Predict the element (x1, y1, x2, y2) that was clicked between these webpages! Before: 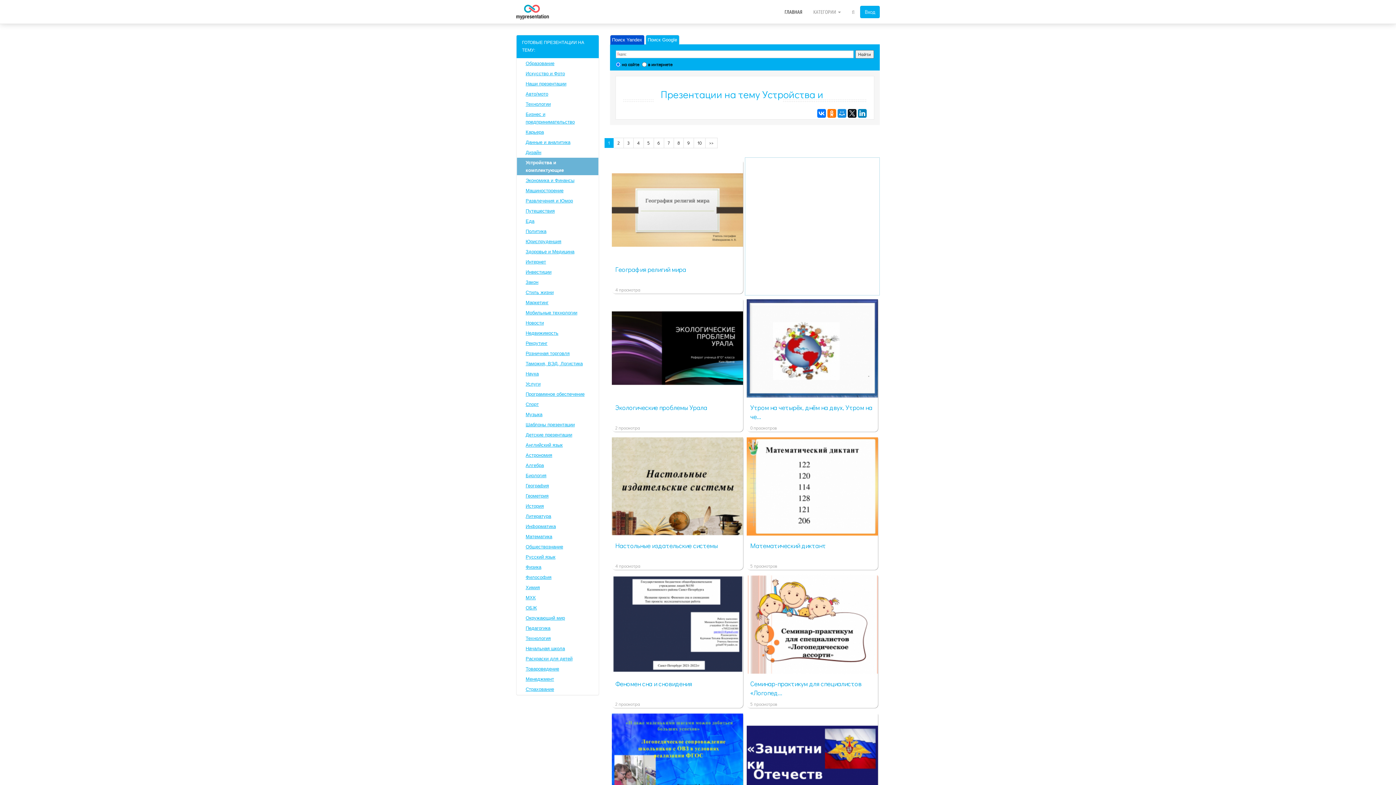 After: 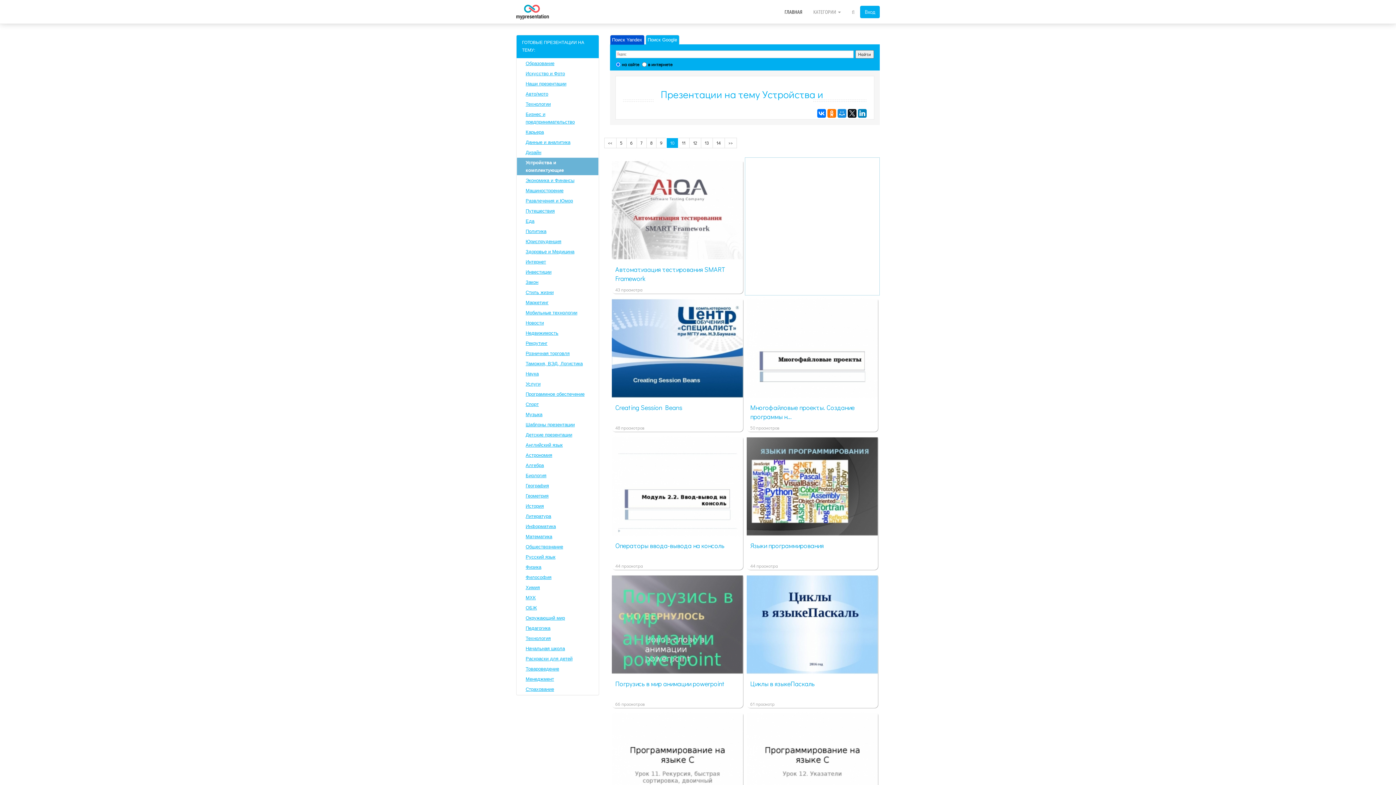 Action: label: 10 bbox: (693, 137, 705, 148)